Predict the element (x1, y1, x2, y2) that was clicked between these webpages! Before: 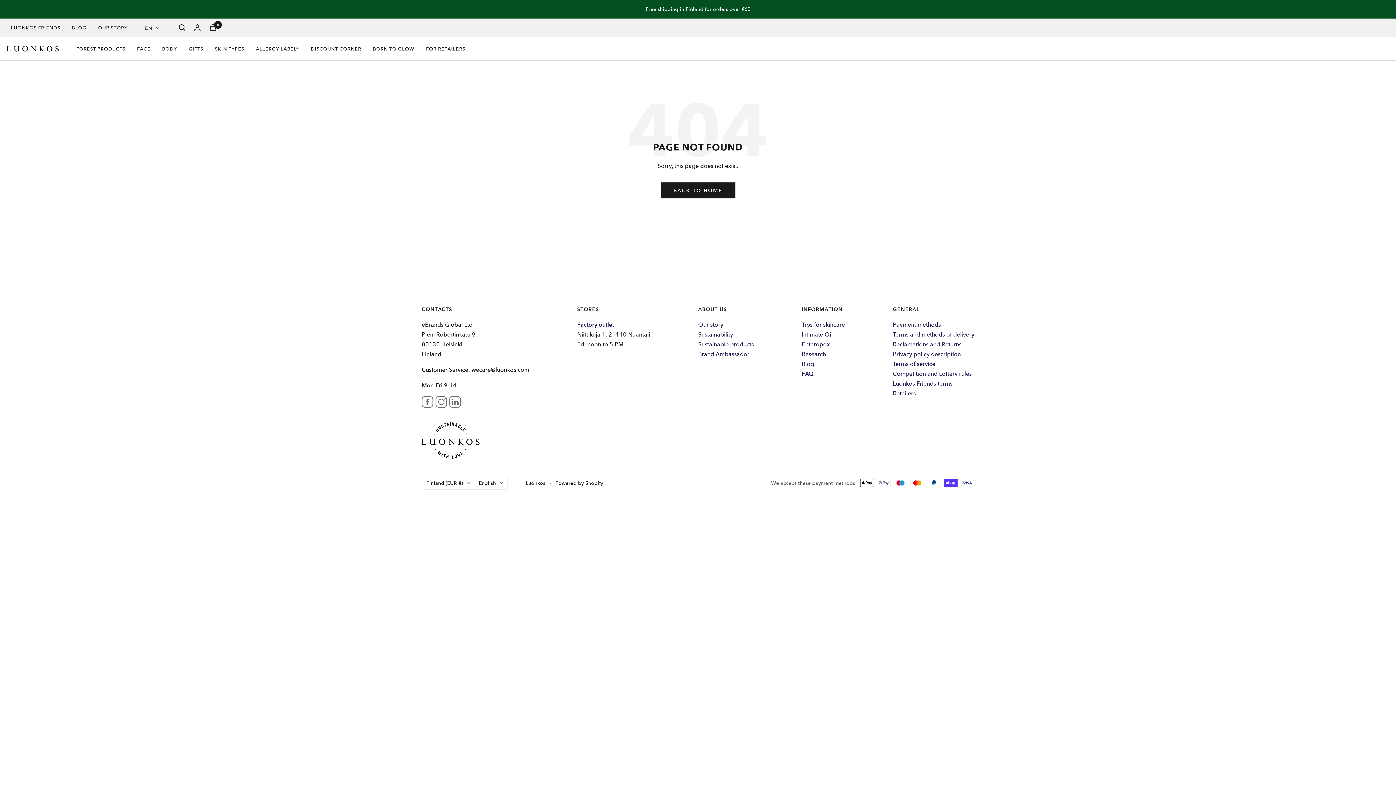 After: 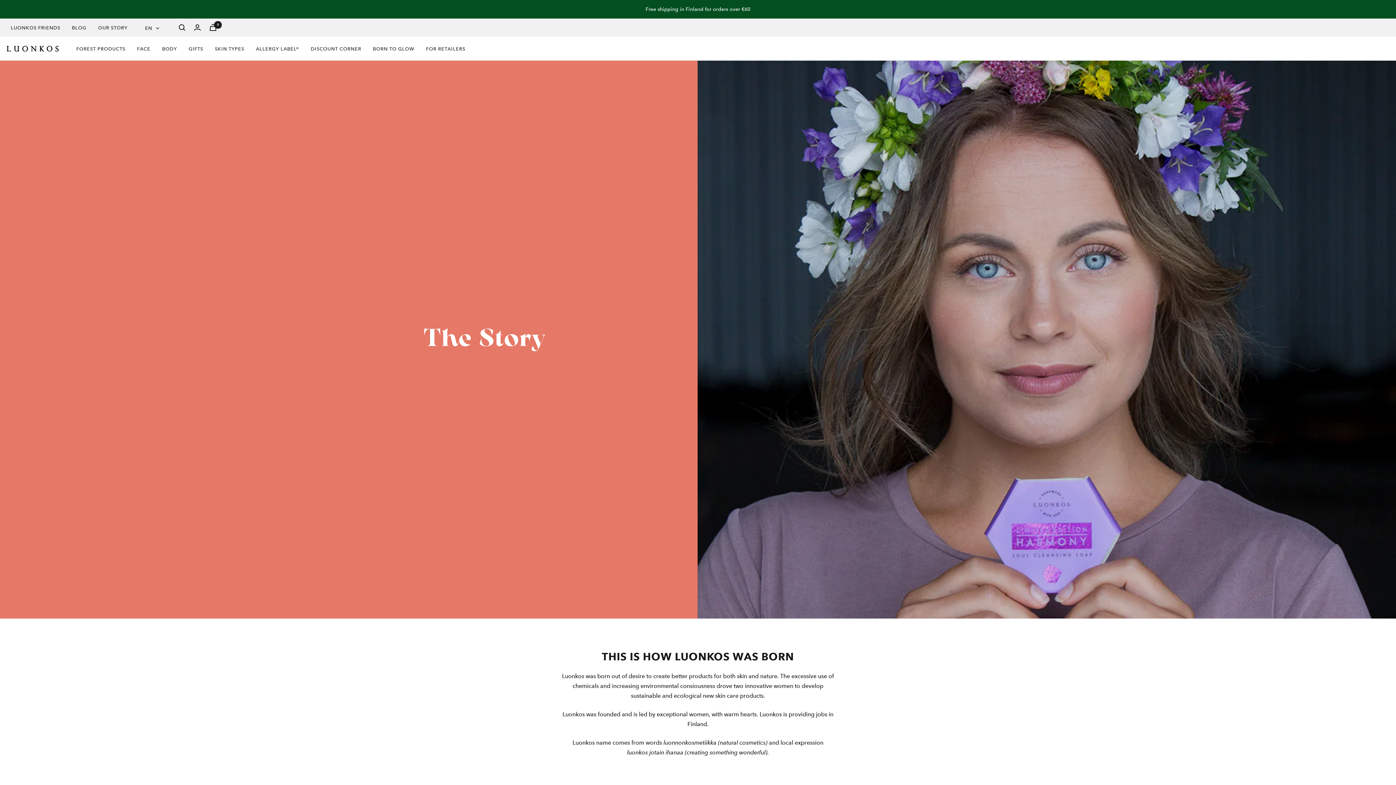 Action: label: OUR STORY bbox: (98, 22, 127, 32)